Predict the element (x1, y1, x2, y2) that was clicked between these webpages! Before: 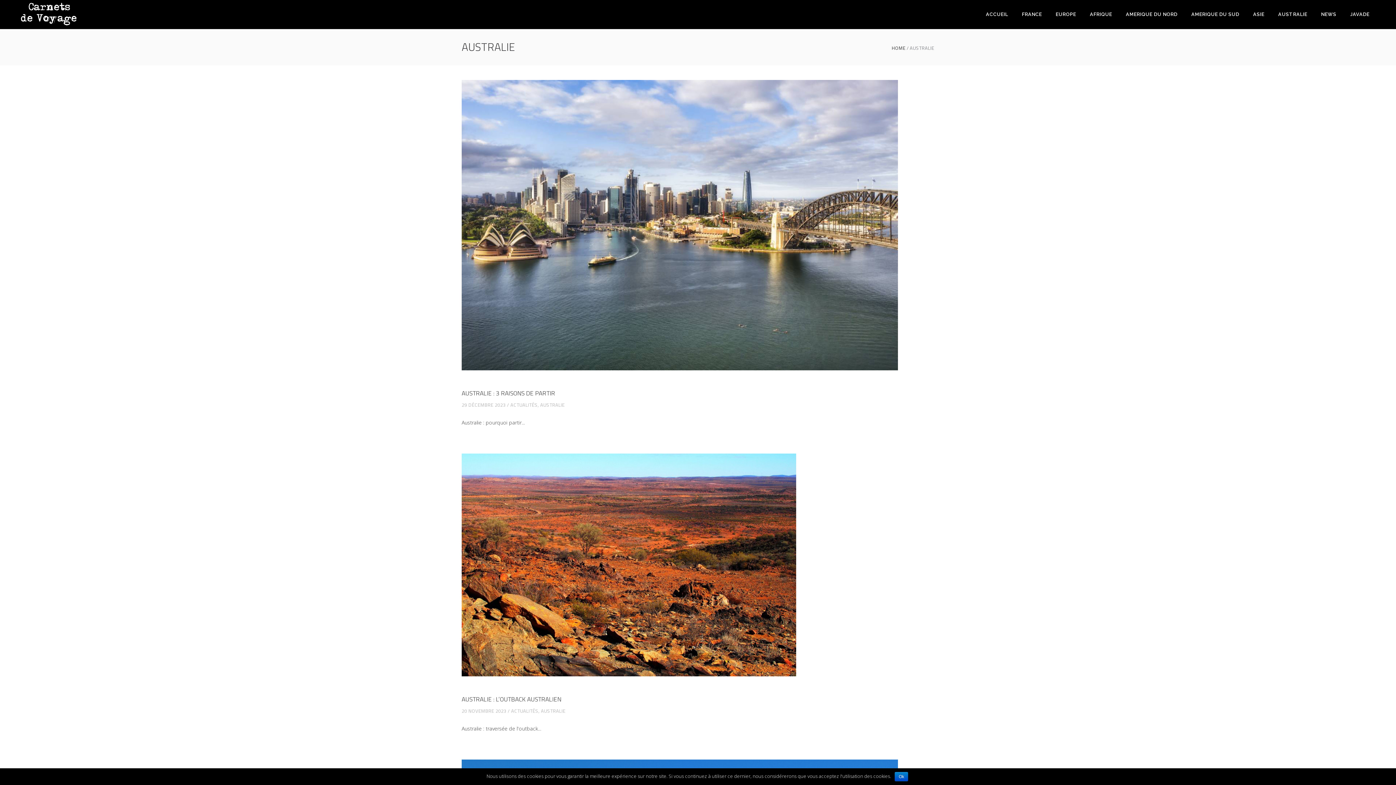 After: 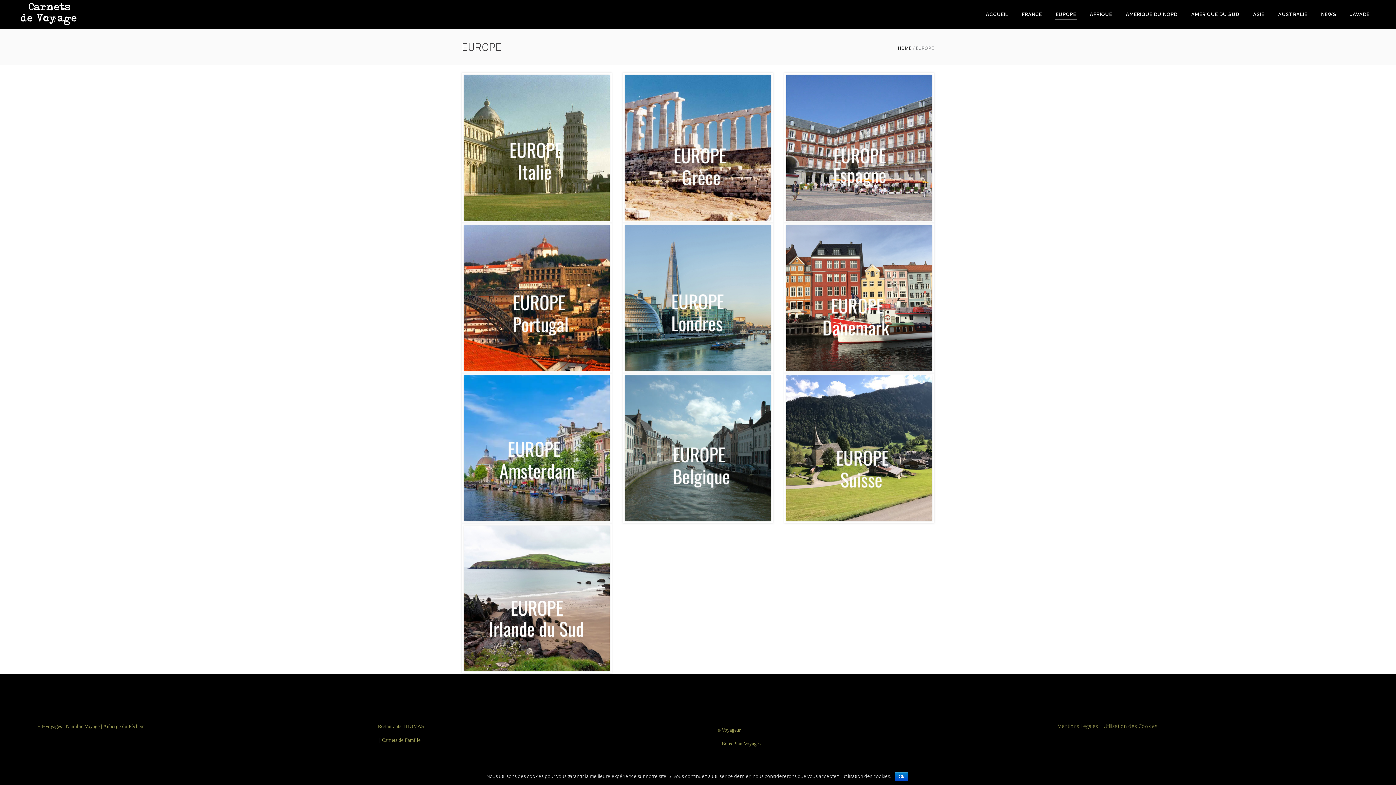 Action: bbox: (1049, 0, 1083, 29) label: EUROPE